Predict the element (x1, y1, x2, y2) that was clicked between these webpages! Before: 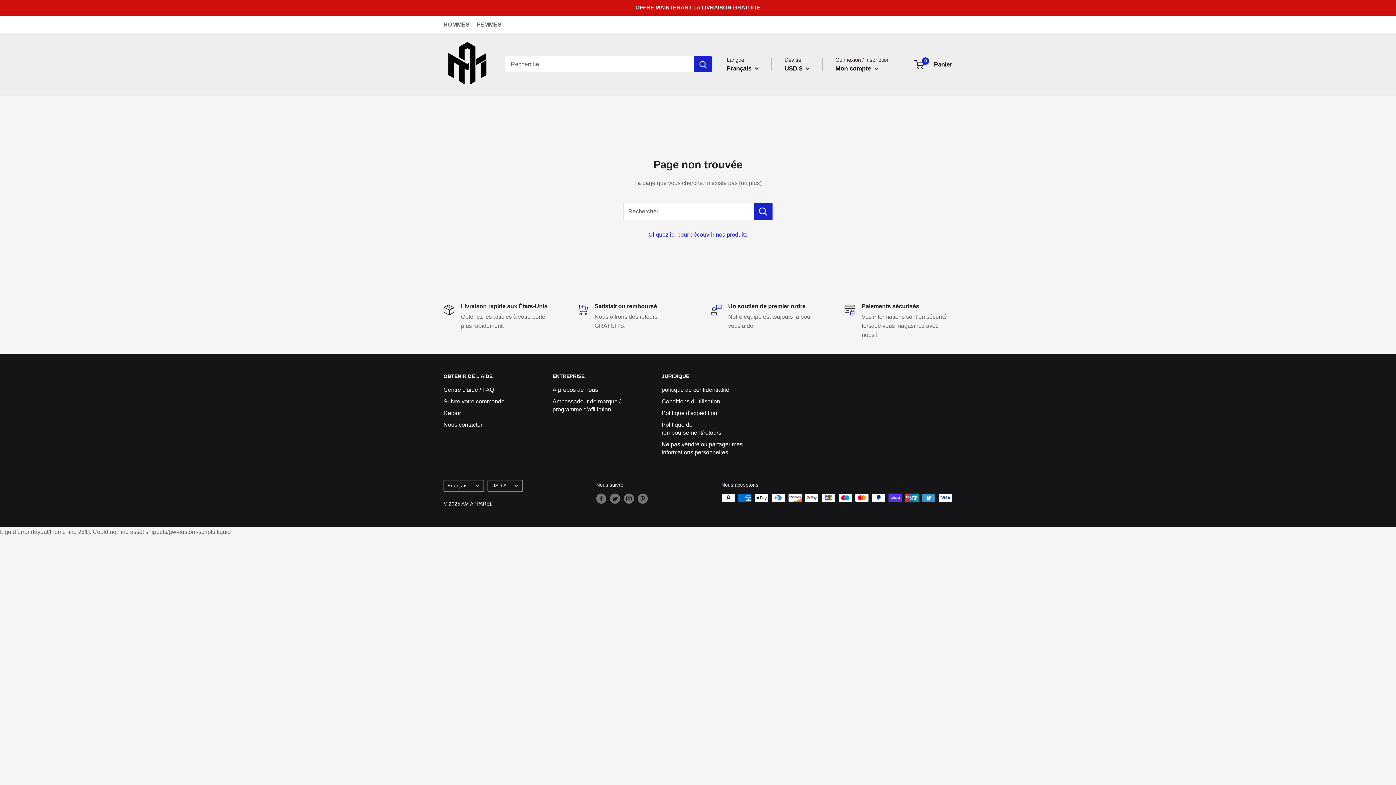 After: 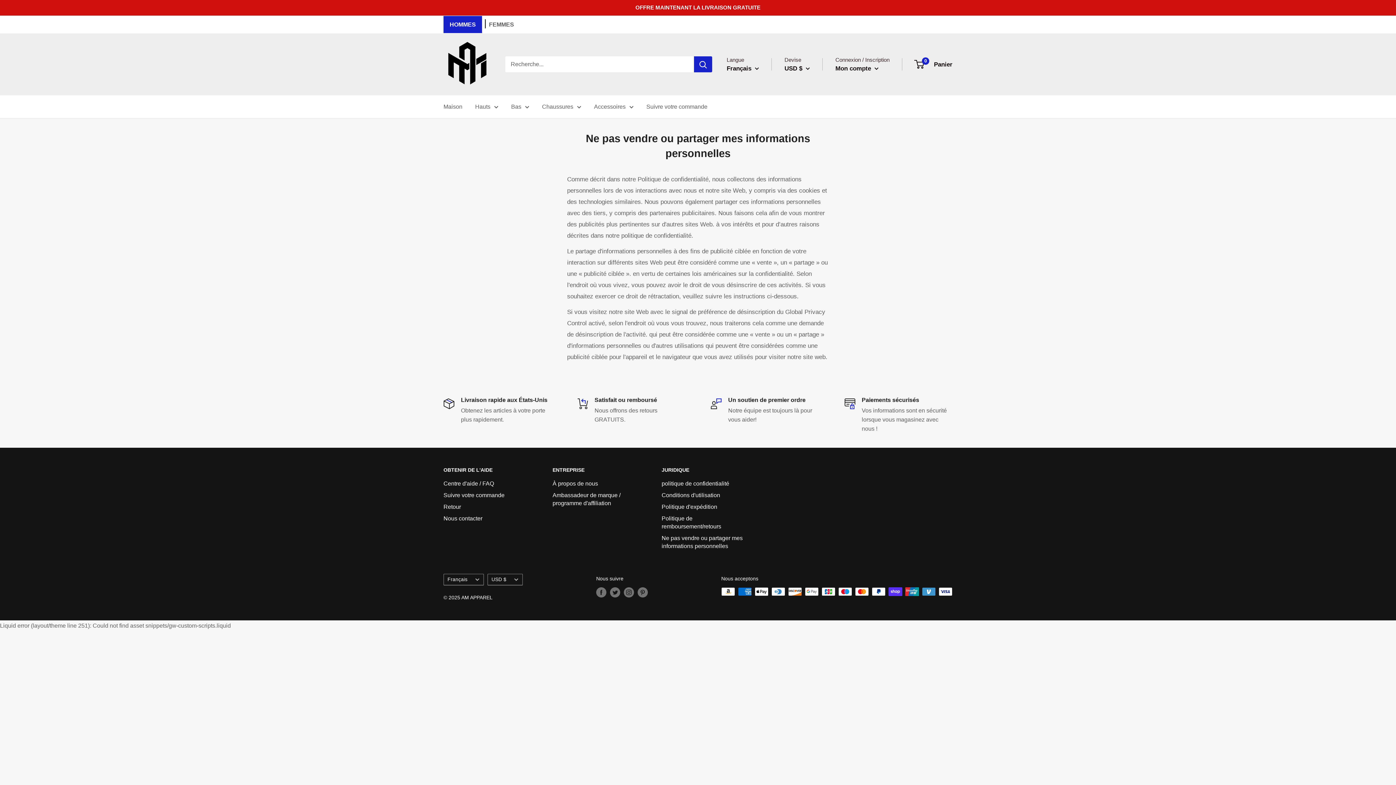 Action: bbox: (661, 438, 745, 458) label: Ne pas vendre ou partager mes informations personnelles